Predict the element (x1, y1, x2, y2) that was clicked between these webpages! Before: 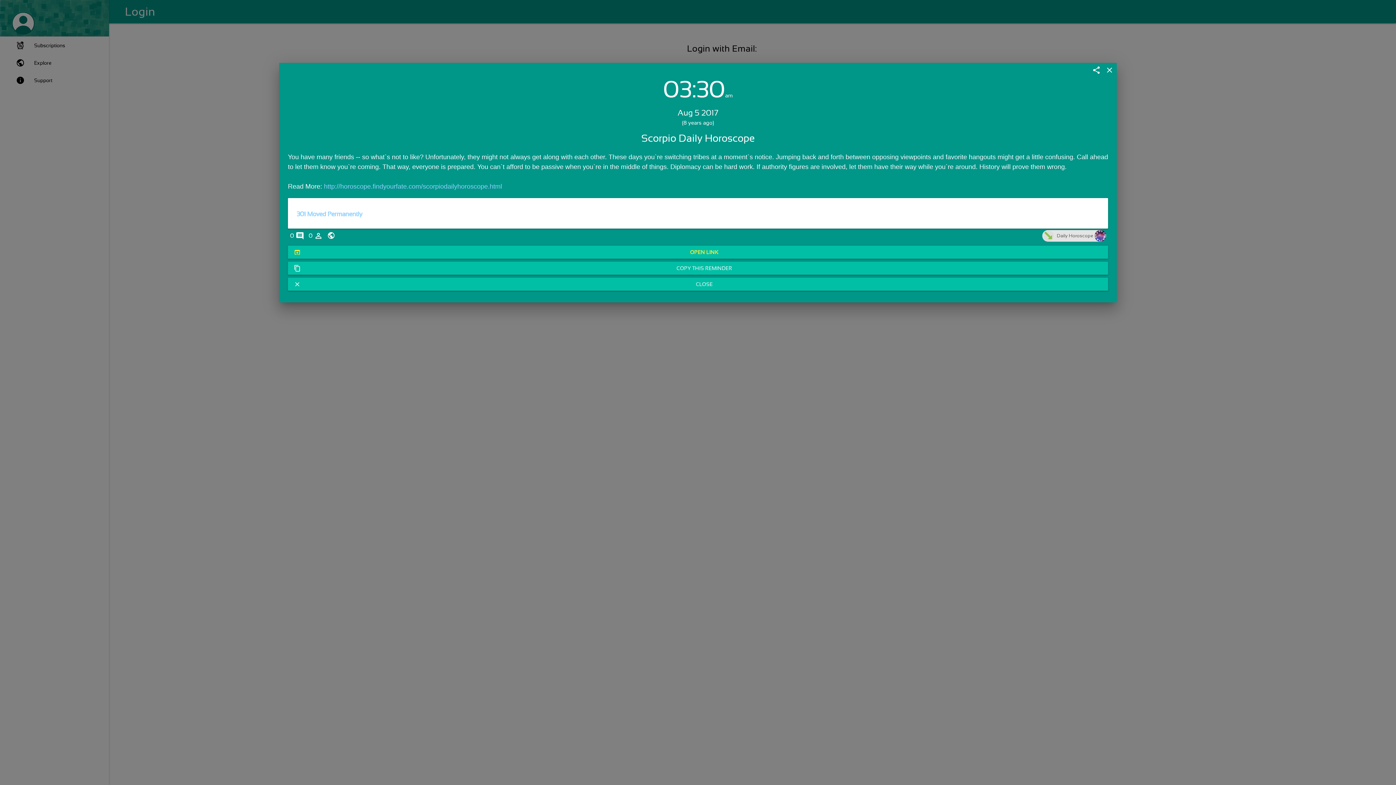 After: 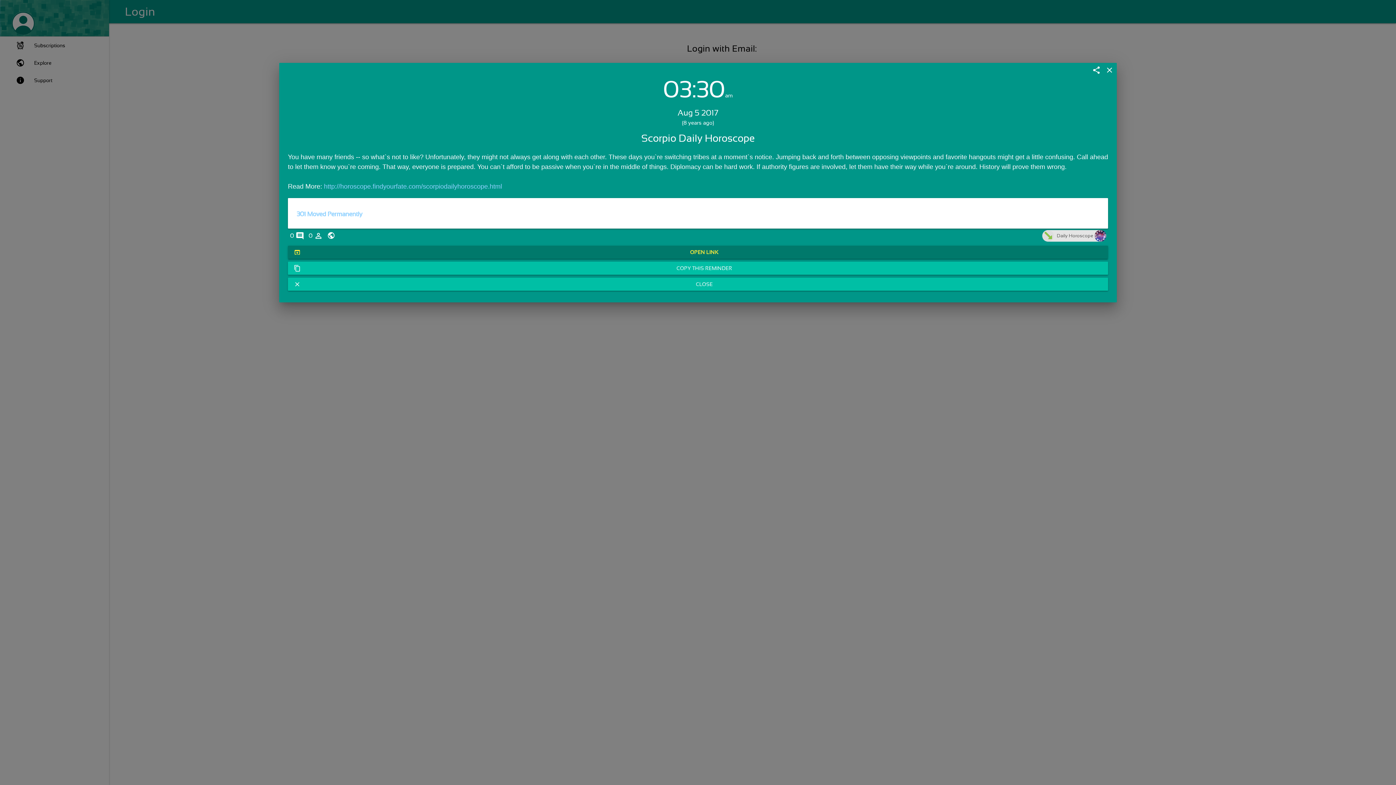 Action: bbox: (288, 245, 1108, 258) label: open_in_browser
OPEN LINK